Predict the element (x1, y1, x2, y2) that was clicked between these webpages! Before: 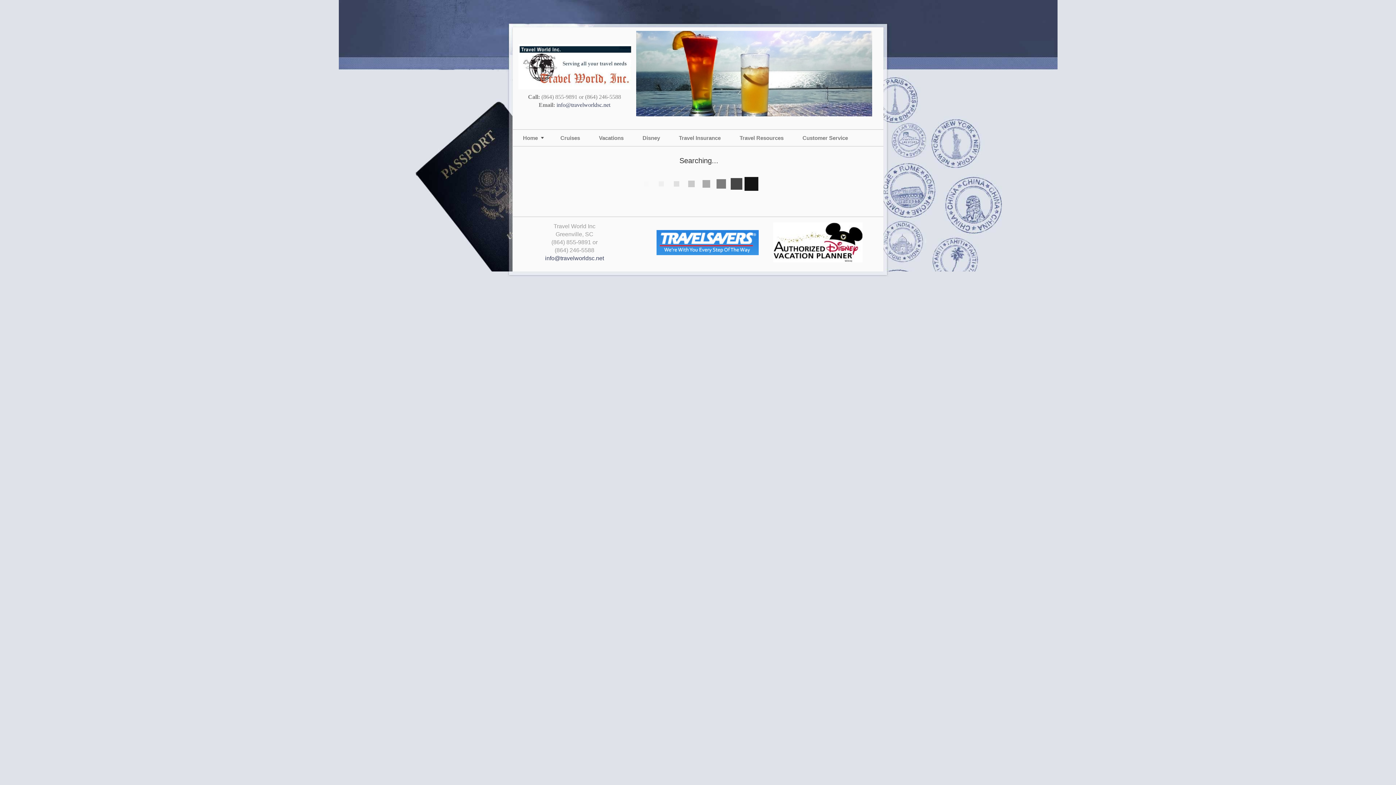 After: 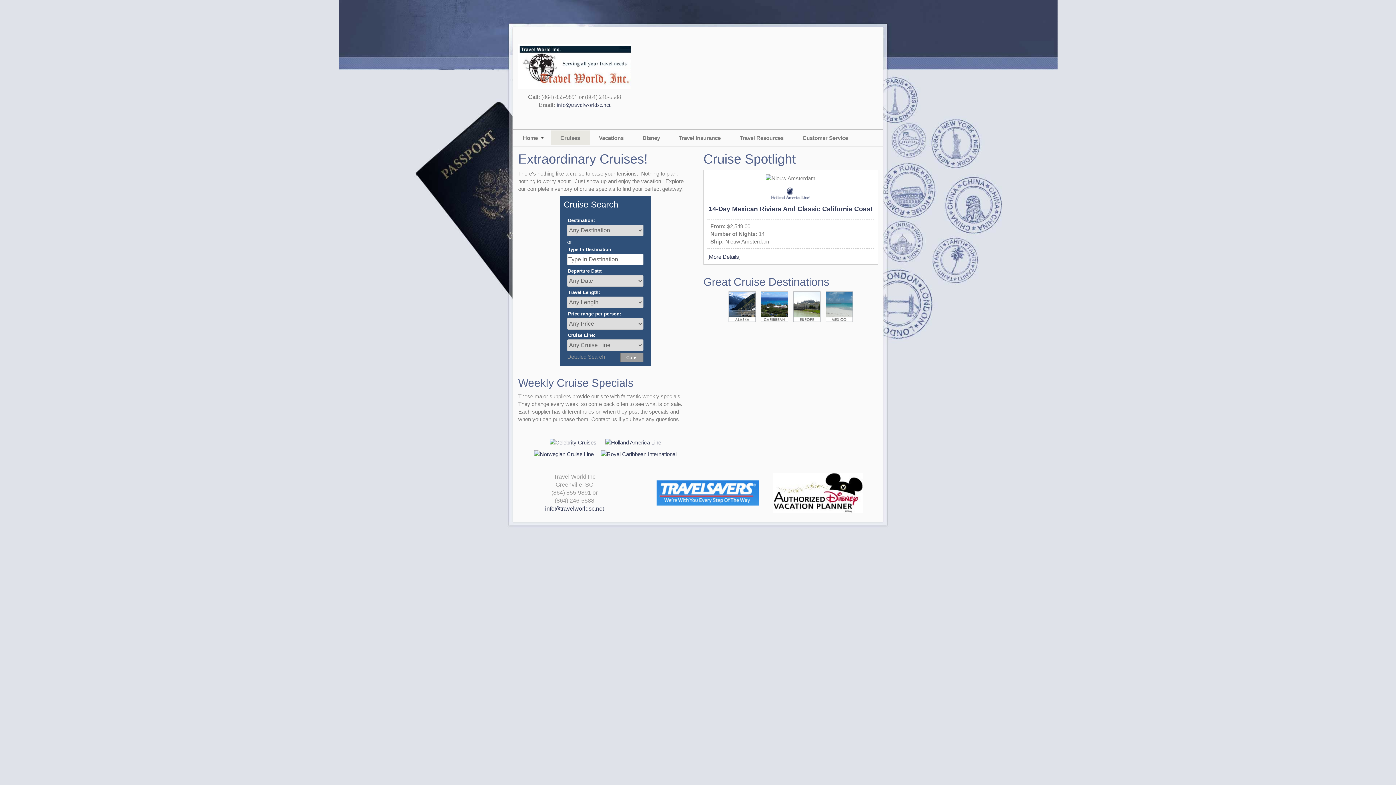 Action: label: Cruises bbox: (551, 130, 589, 145)